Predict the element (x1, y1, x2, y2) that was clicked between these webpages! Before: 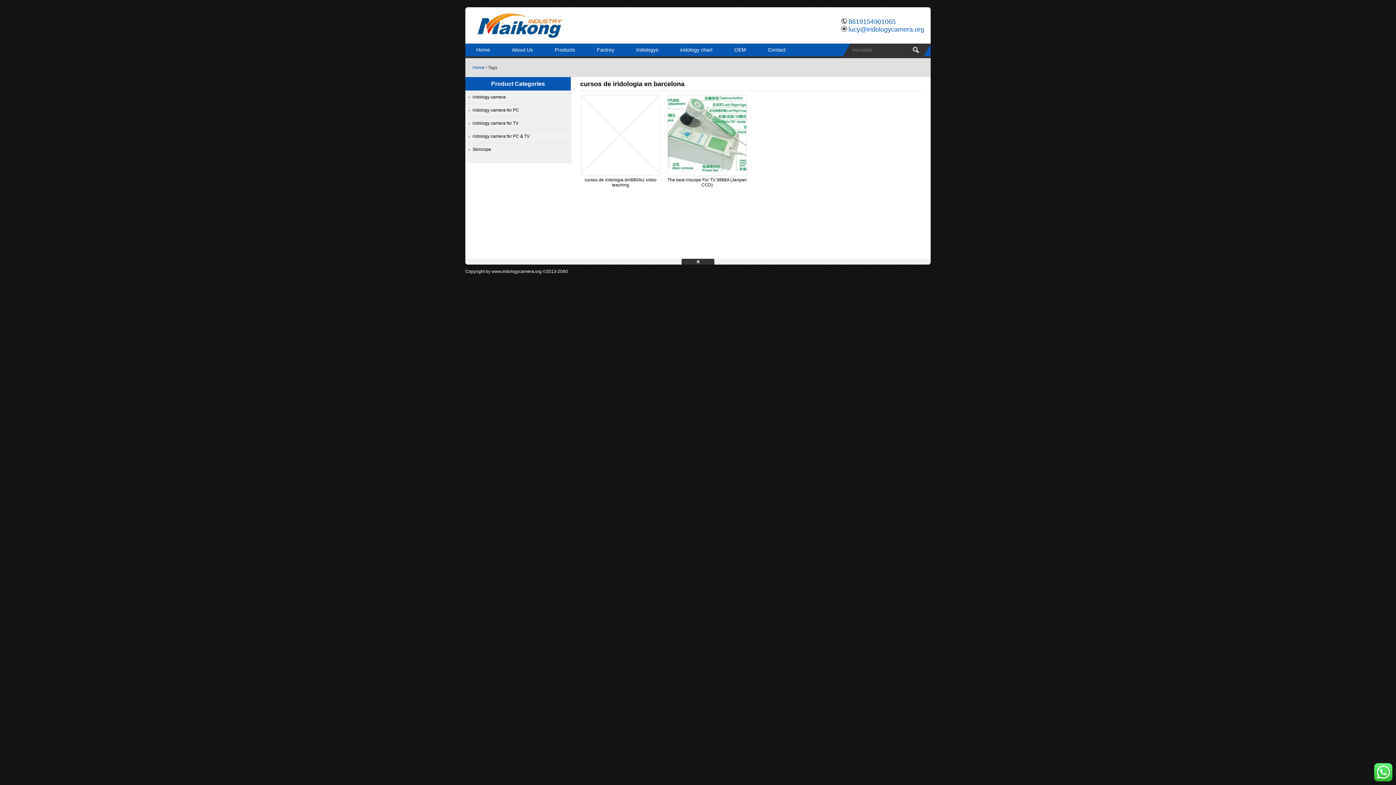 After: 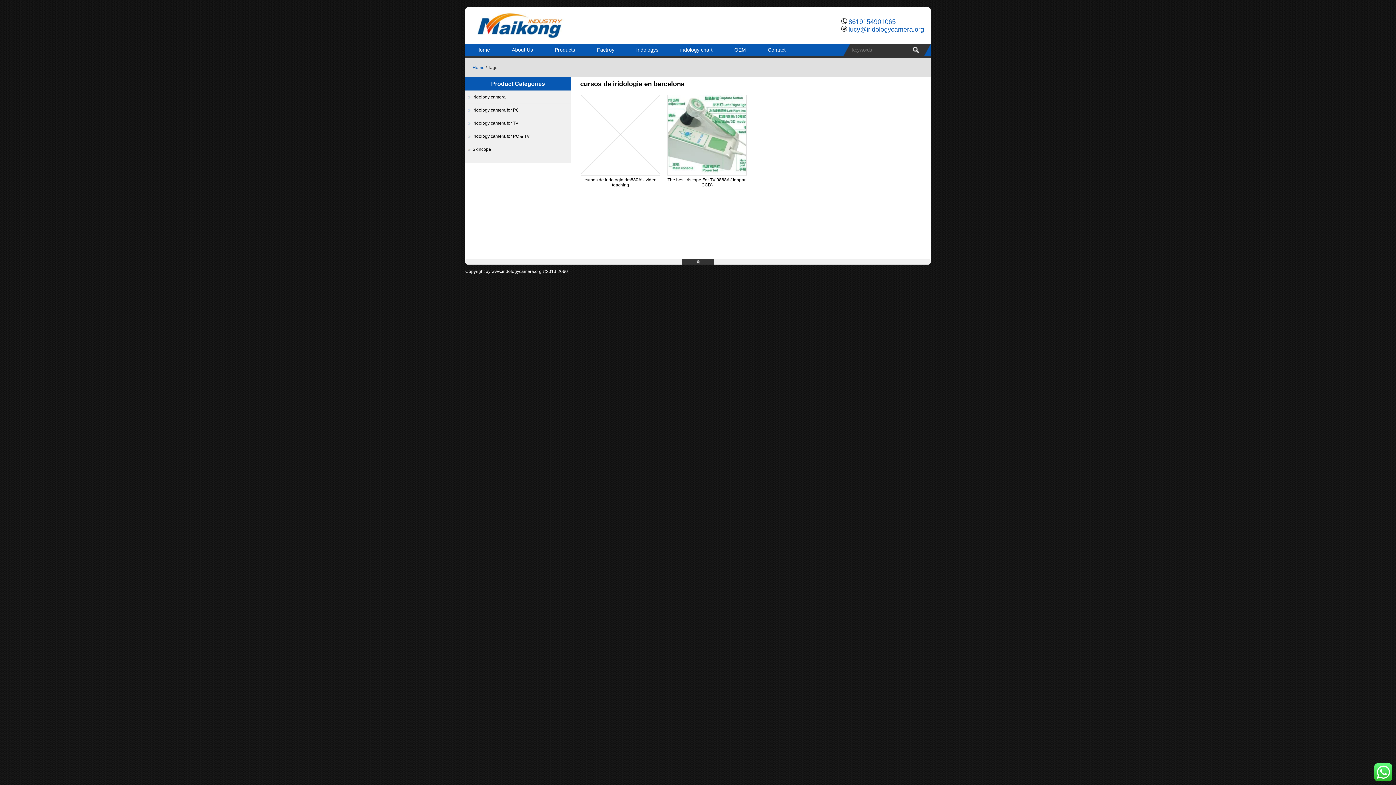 Action: bbox: (681, 258, 714, 264)